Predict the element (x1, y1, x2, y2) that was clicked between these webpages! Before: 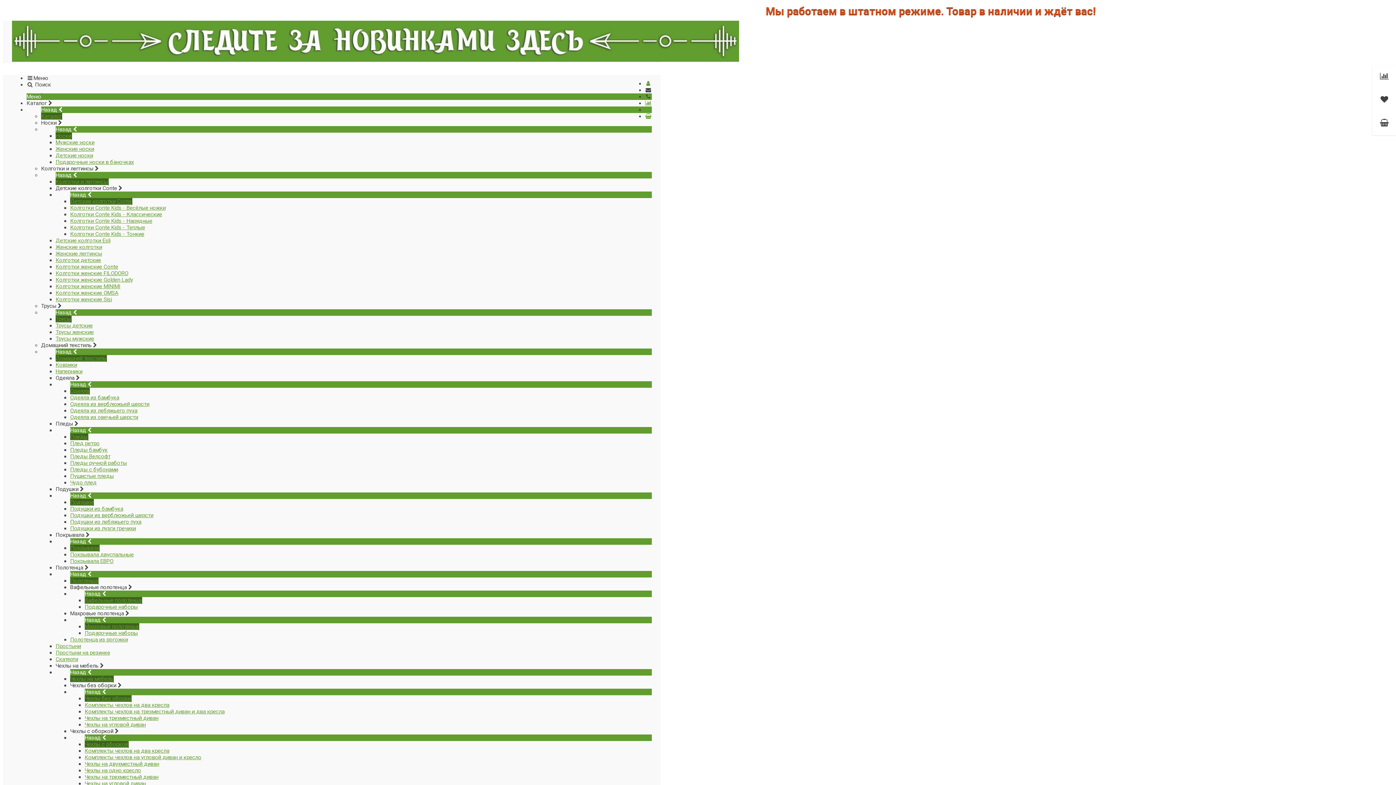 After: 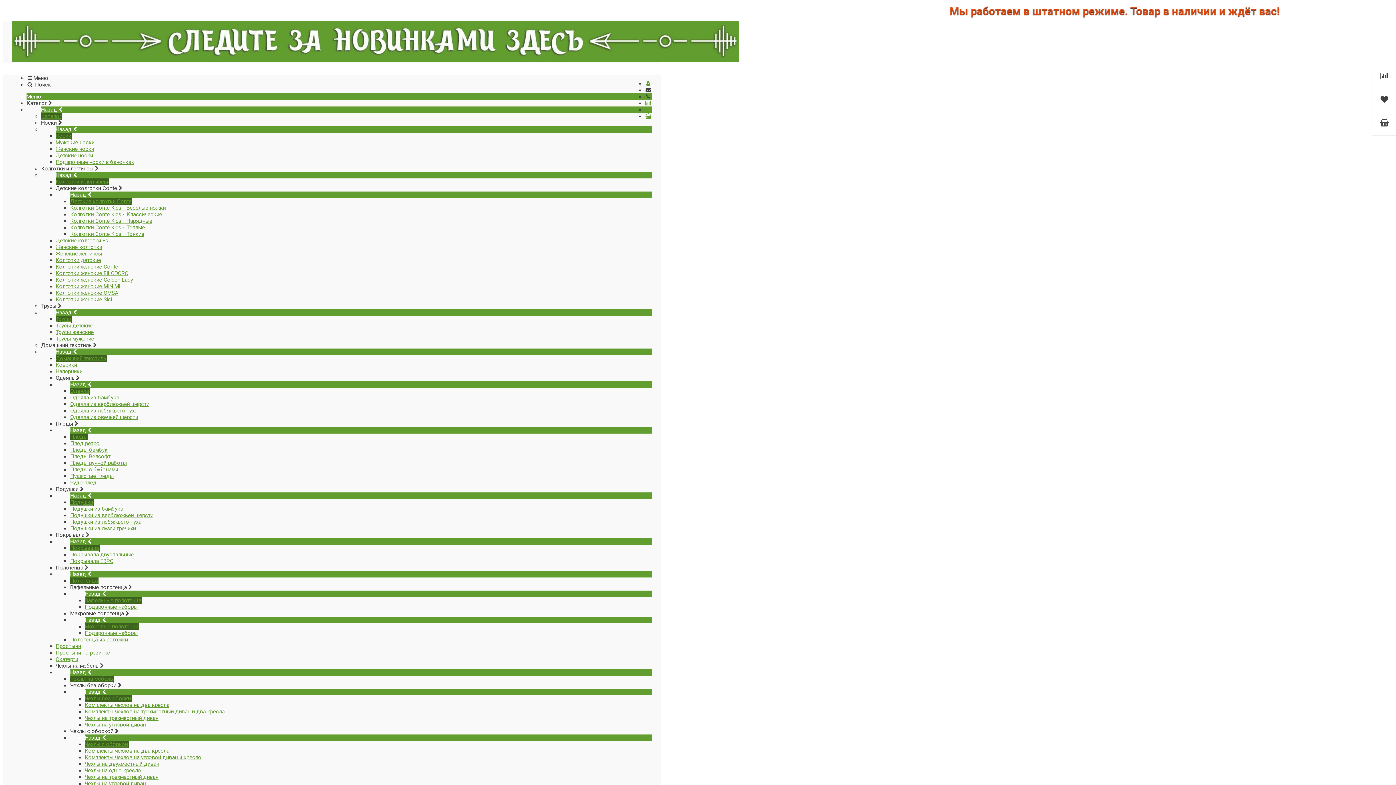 Action: label: Женские носки bbox: (55, 145, 94, 152)